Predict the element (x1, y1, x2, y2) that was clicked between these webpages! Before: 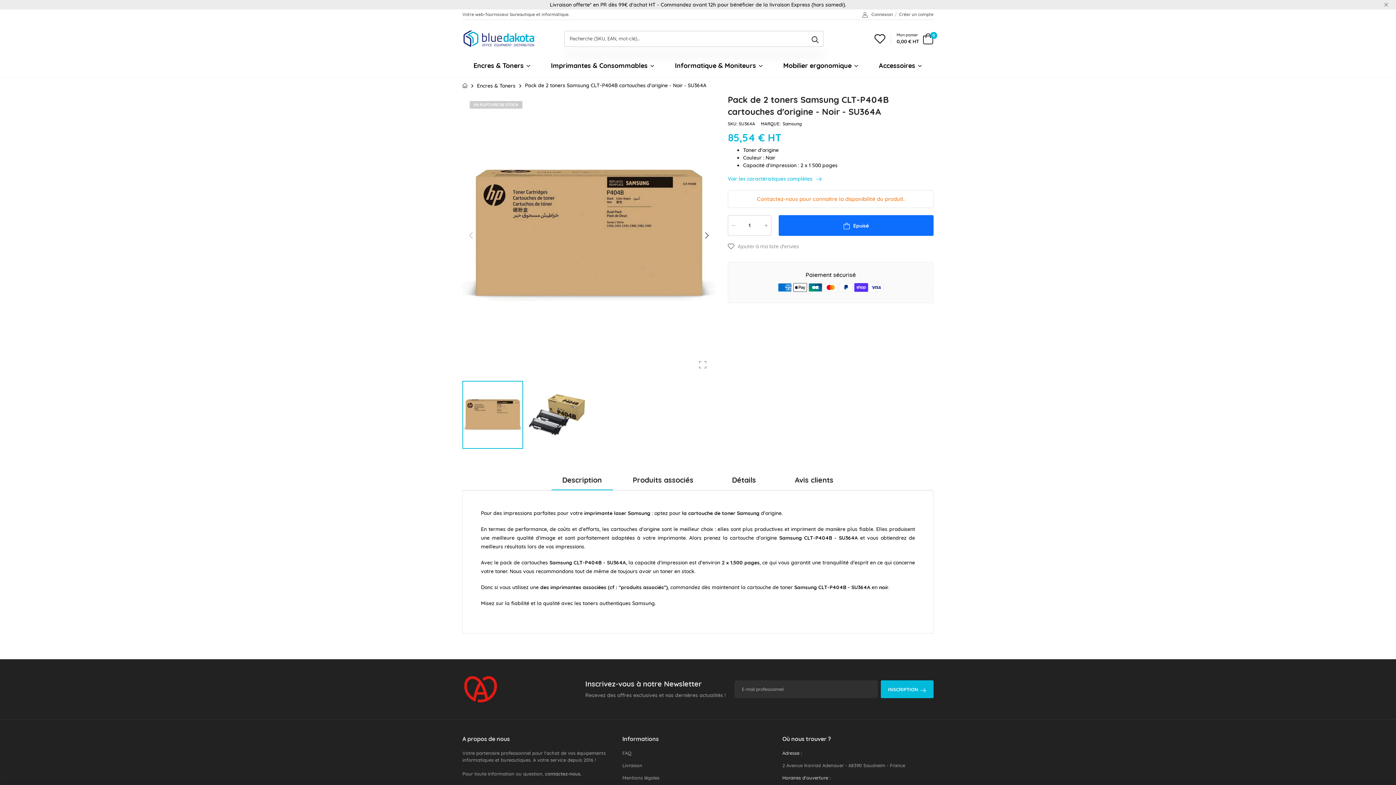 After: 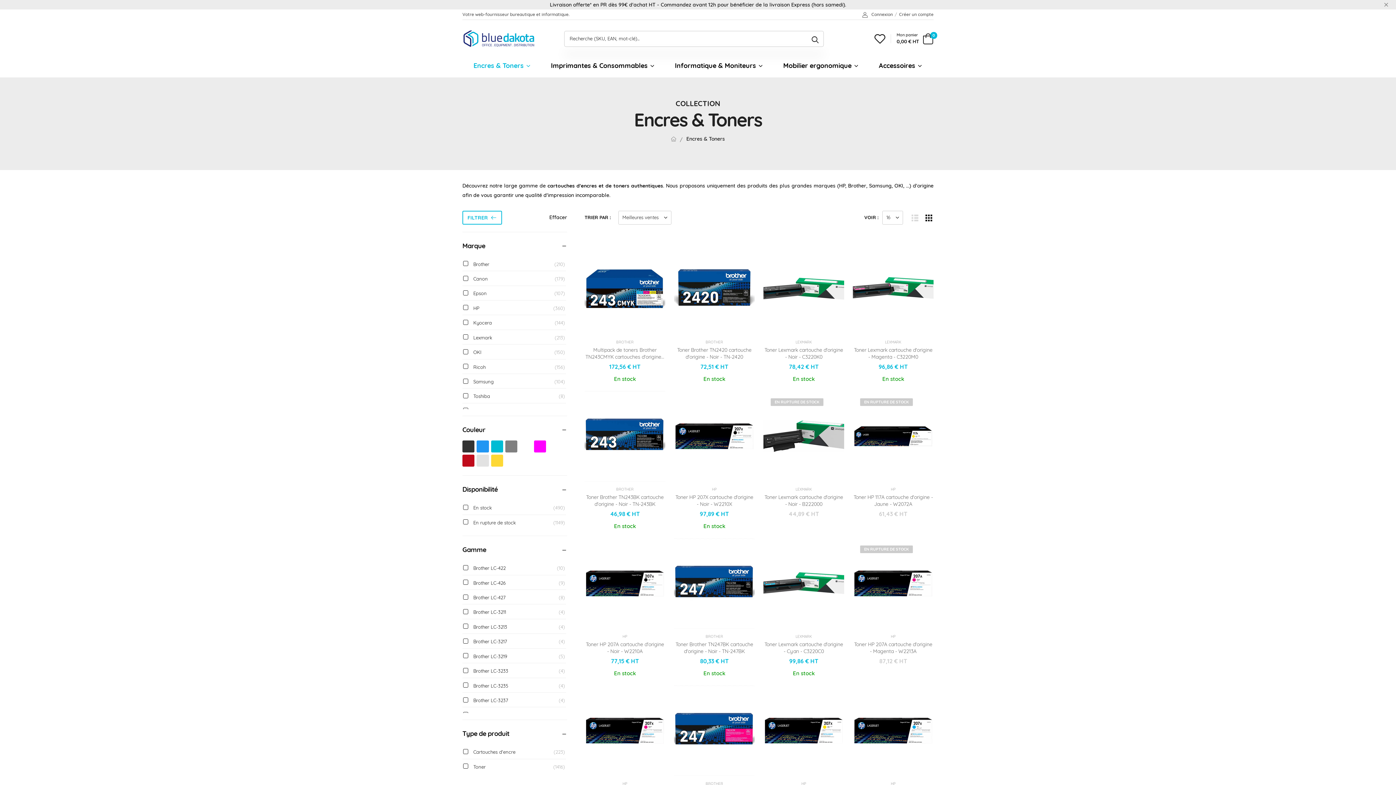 Action: bbox: (473, 57, 531, 73) label: Encres & Toners